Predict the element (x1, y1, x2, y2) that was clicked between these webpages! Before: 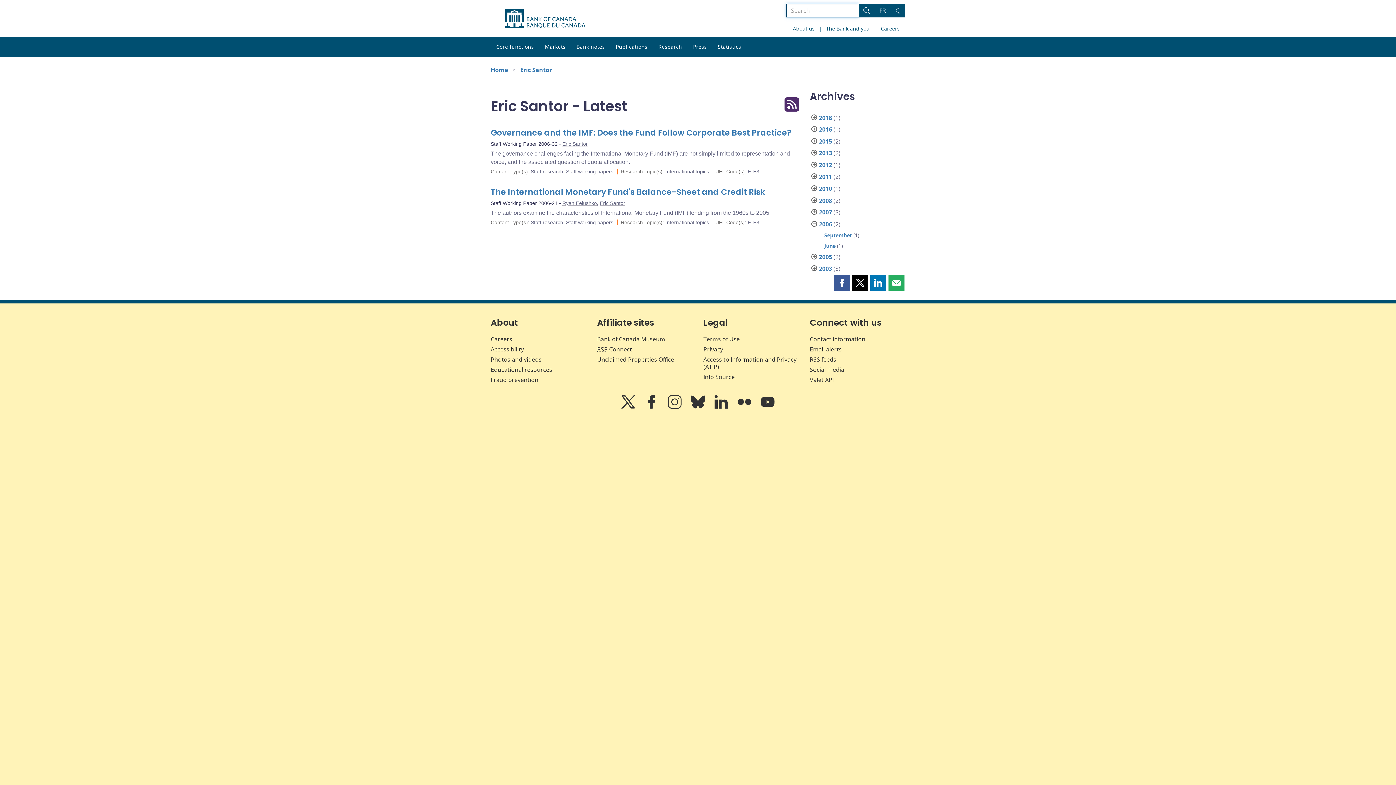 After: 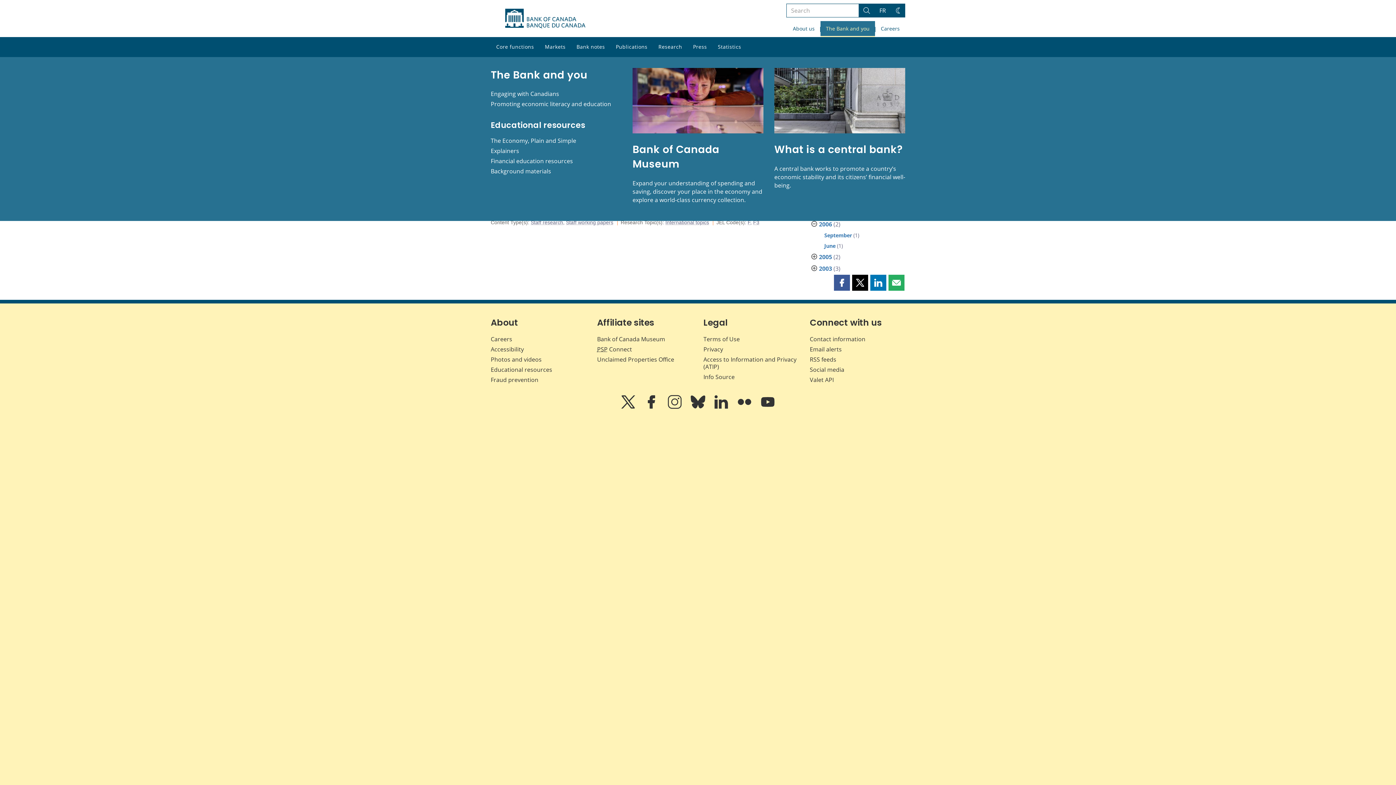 Action: label: The Bank and you bbox: (820, 21, 875, 37)